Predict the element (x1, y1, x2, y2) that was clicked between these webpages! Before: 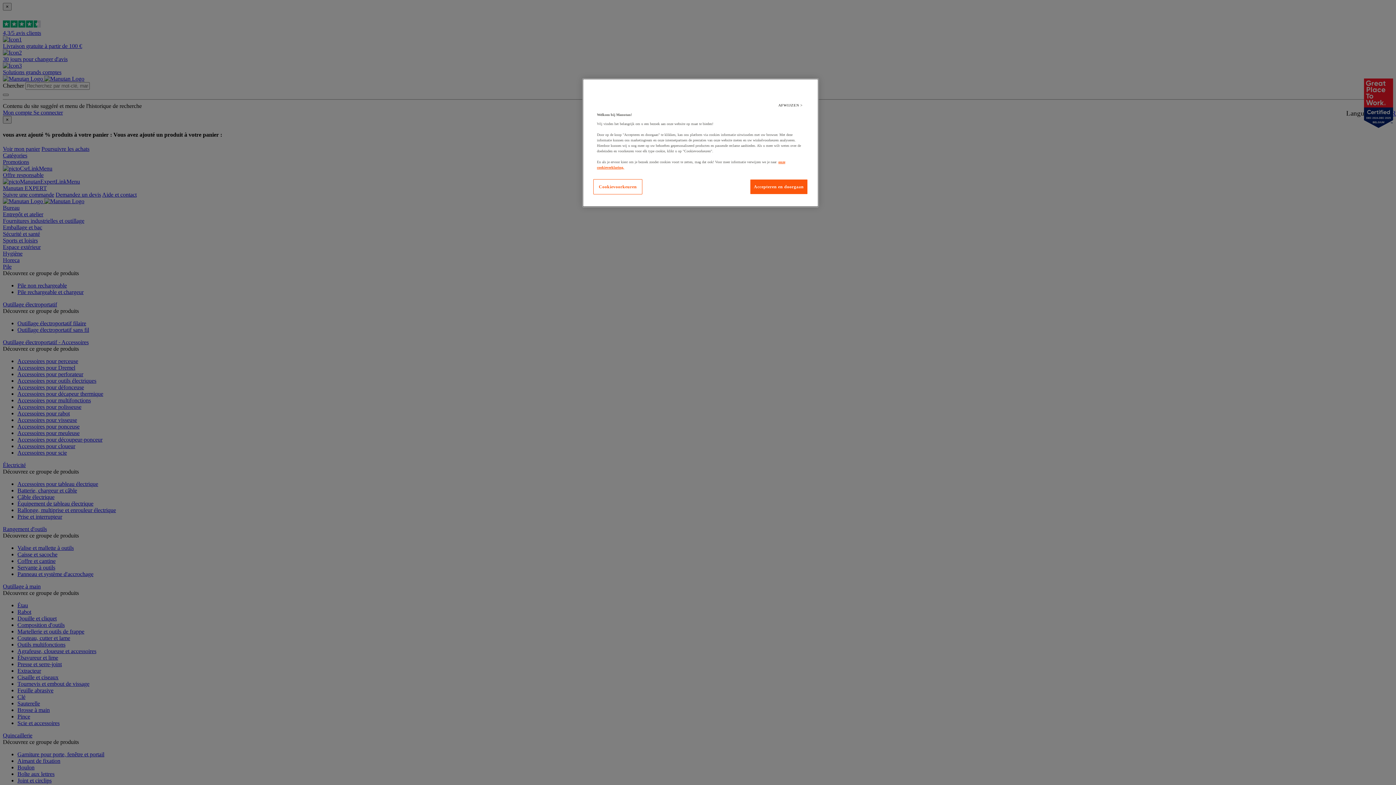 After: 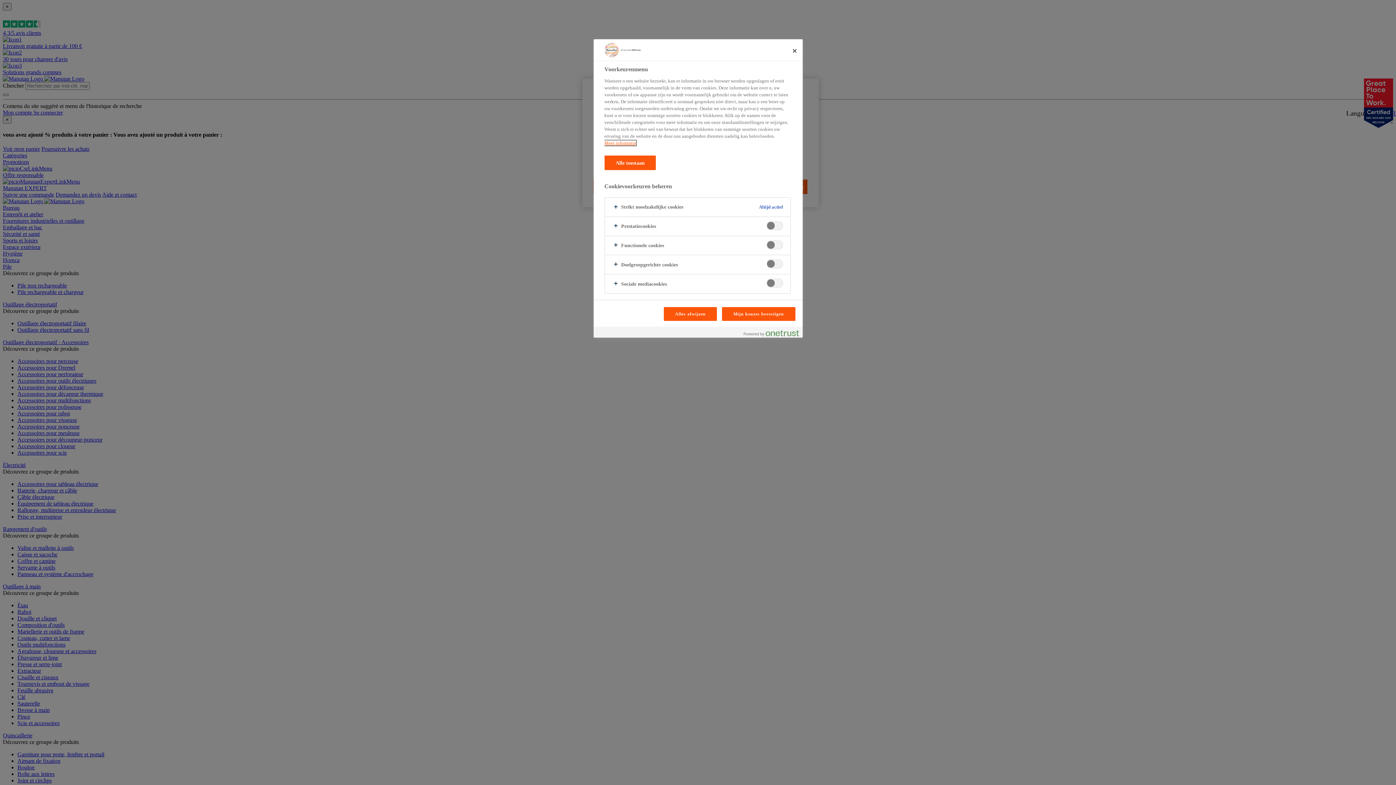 Action: bbox: (593, 179, 642, 194) label: Cookievoorkeuren